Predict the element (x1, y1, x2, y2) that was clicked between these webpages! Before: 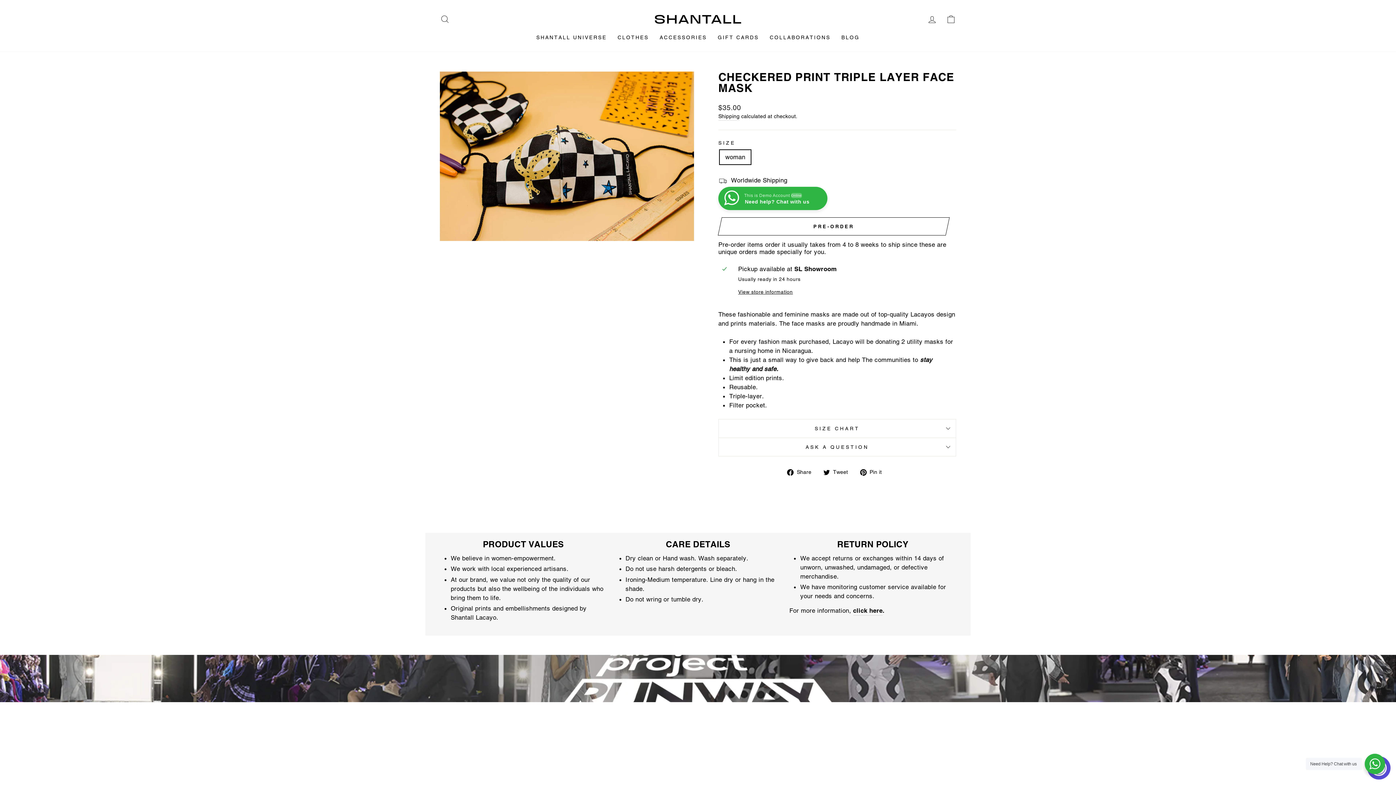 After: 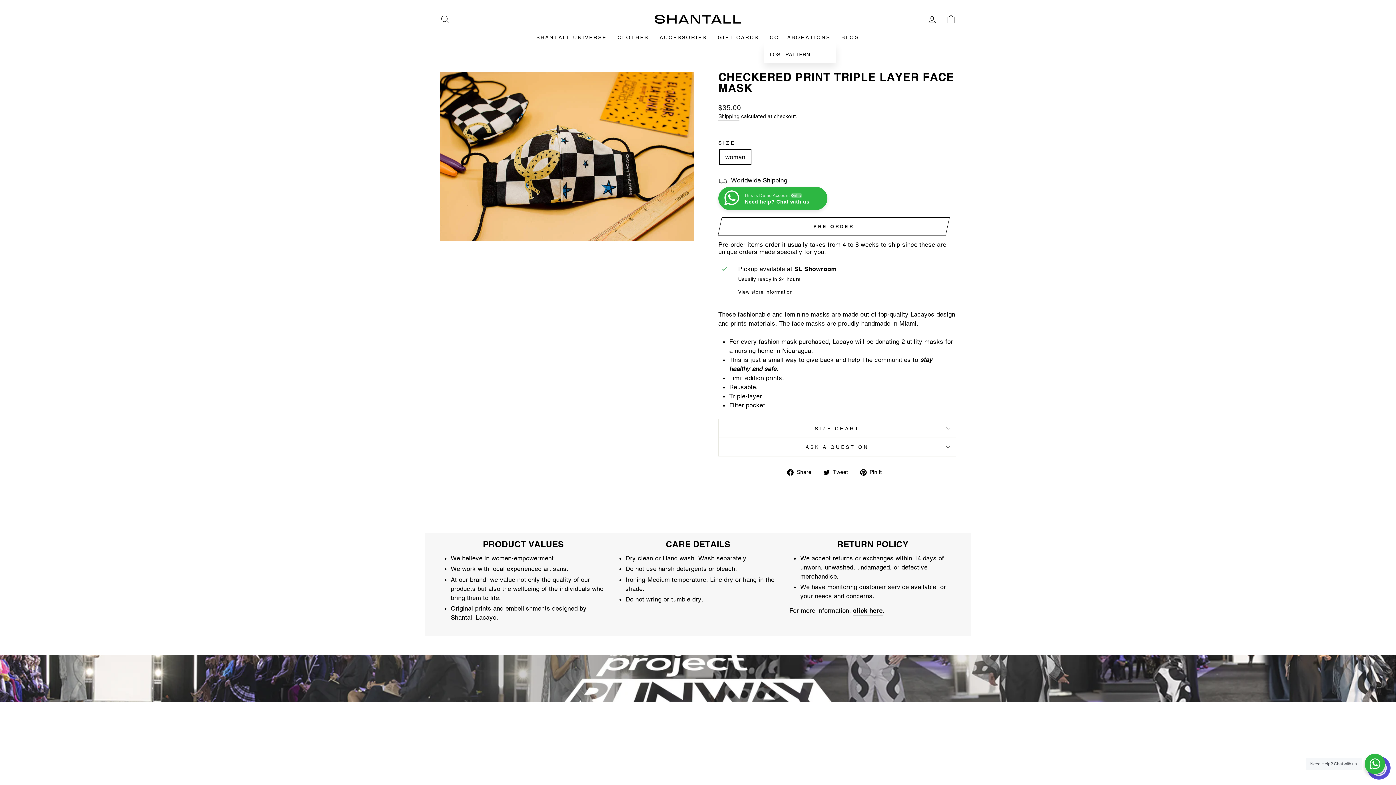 Action: label: COLLABORATIONS bbox: (764, 31, 836, 44)